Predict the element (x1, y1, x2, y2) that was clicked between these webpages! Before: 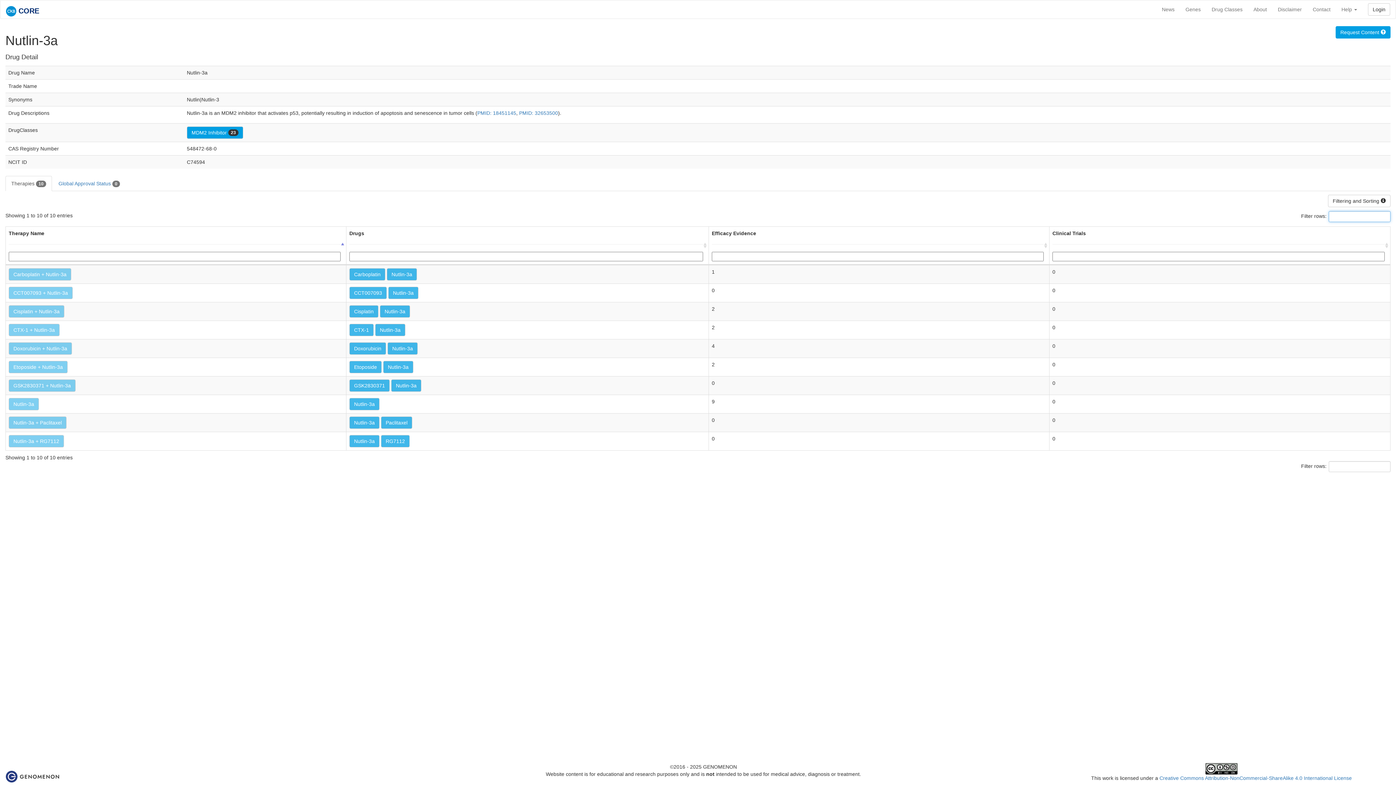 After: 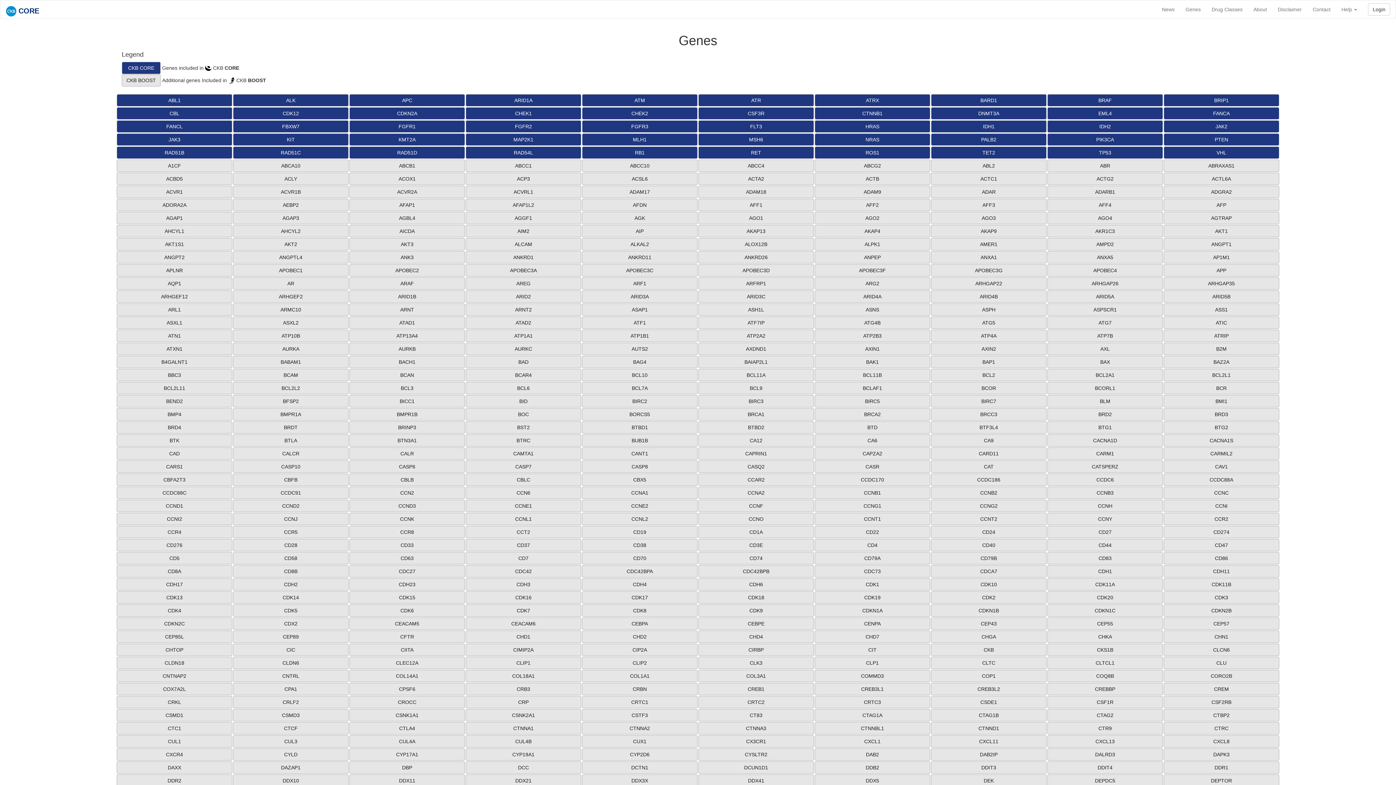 Action: bbox: (1180, 0, 1206, 18) label: Genes